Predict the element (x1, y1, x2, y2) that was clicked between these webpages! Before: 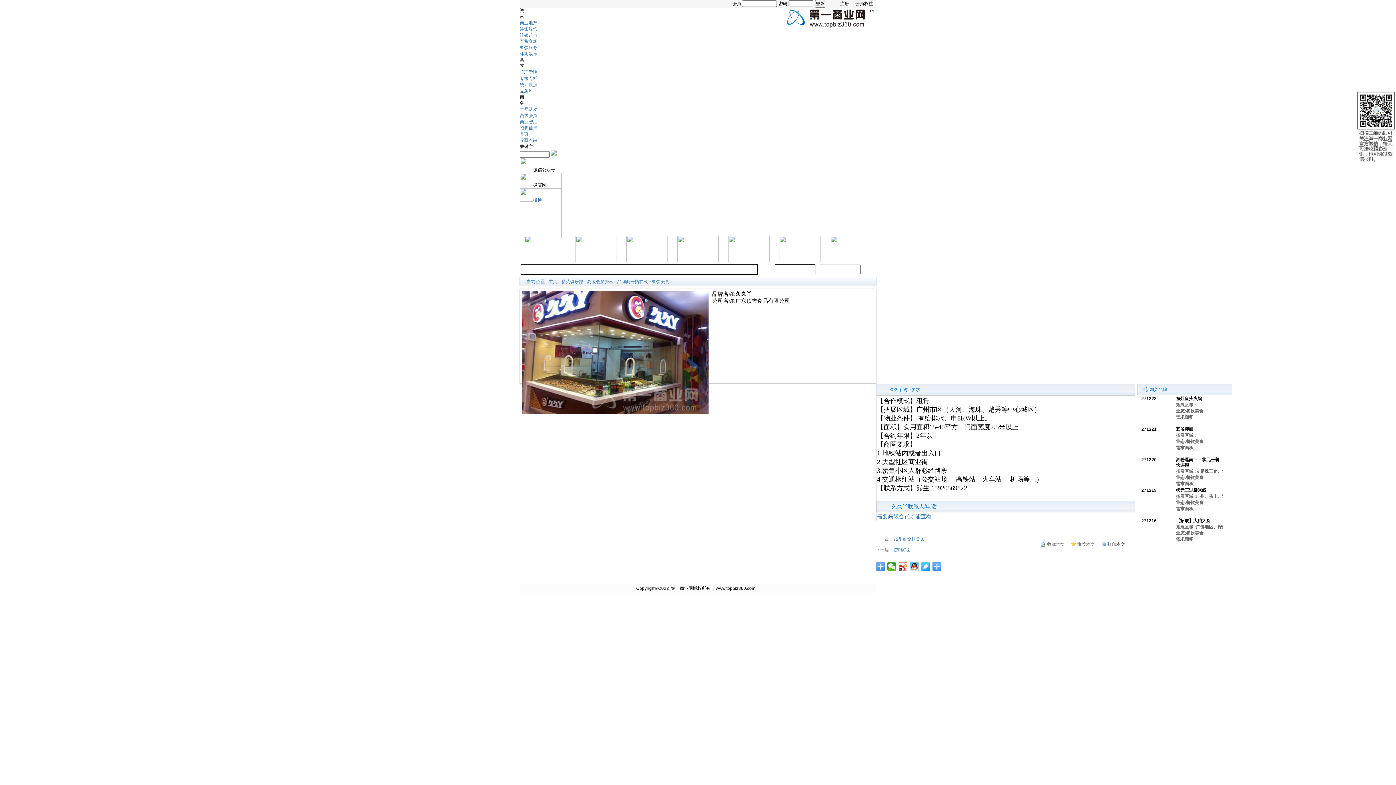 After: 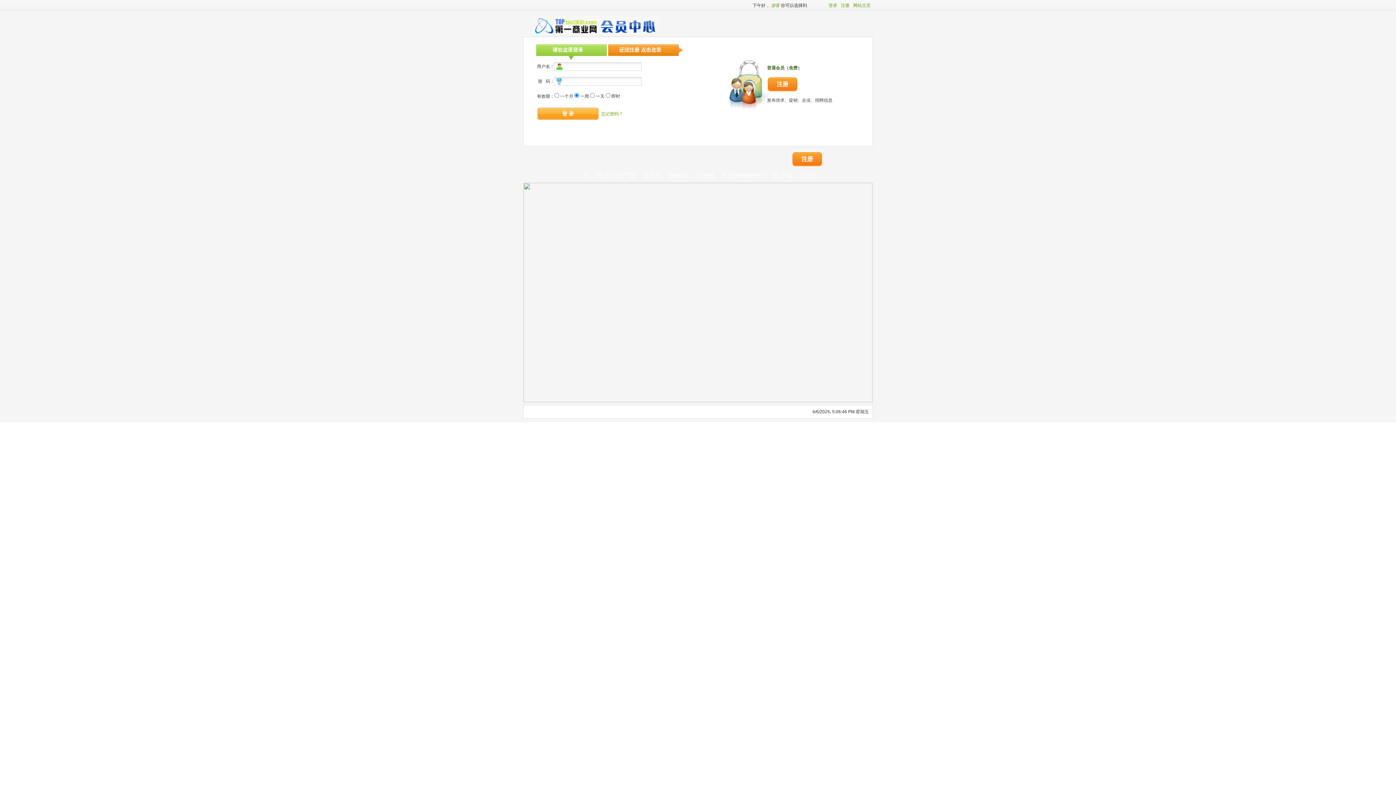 Action: bbox: (877, 513, 931, 519) label: 需要高级会员才能查看